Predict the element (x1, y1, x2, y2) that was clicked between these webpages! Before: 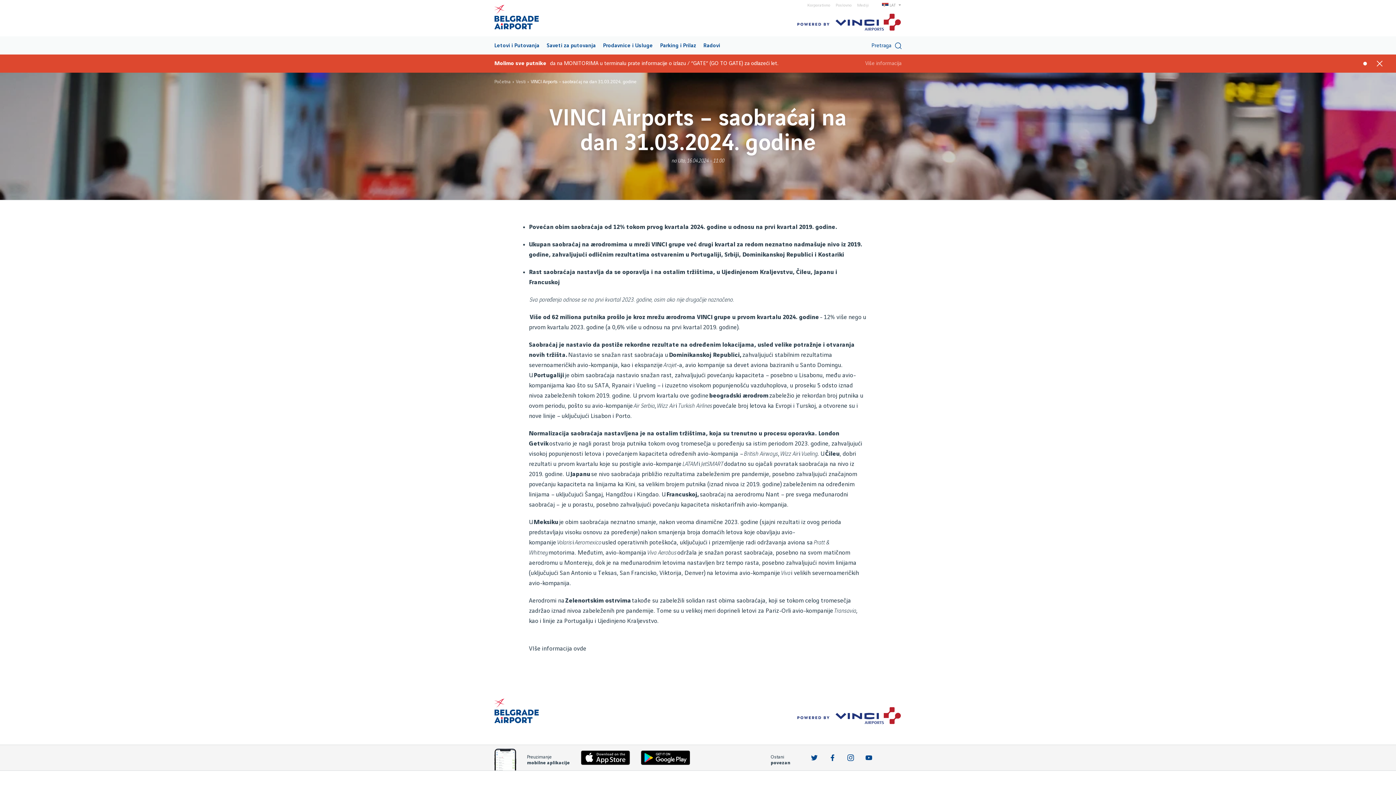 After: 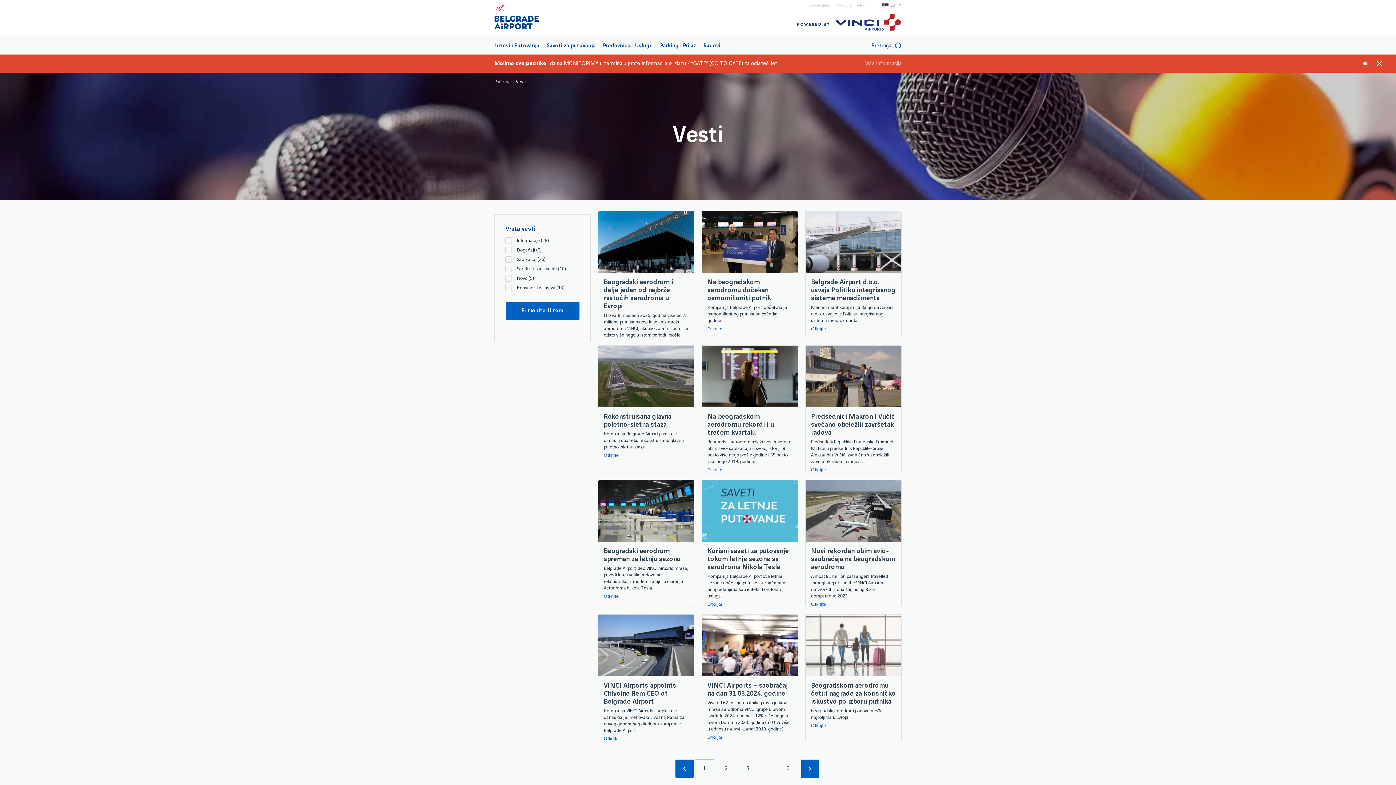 Action: label: Mediji bbox: (857, 3, 869, 7)